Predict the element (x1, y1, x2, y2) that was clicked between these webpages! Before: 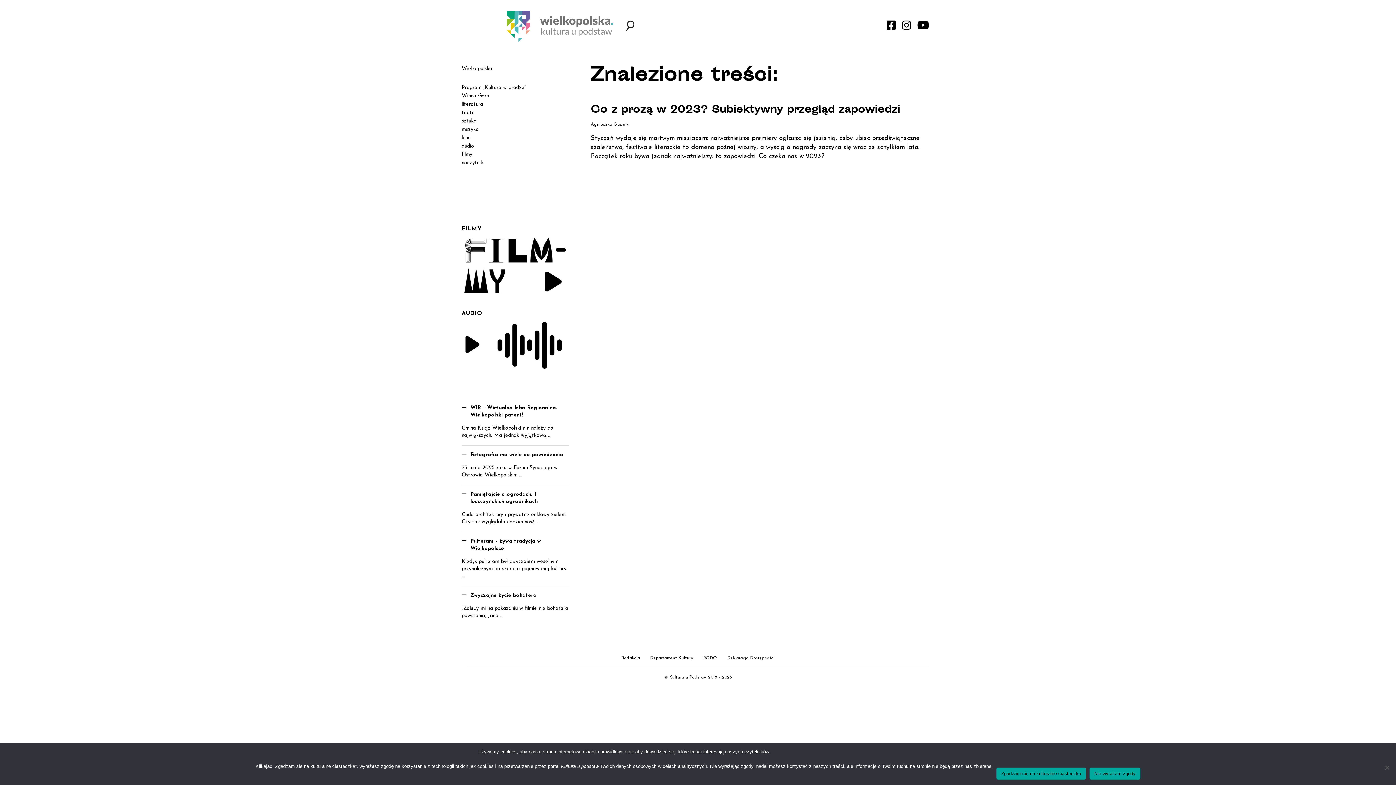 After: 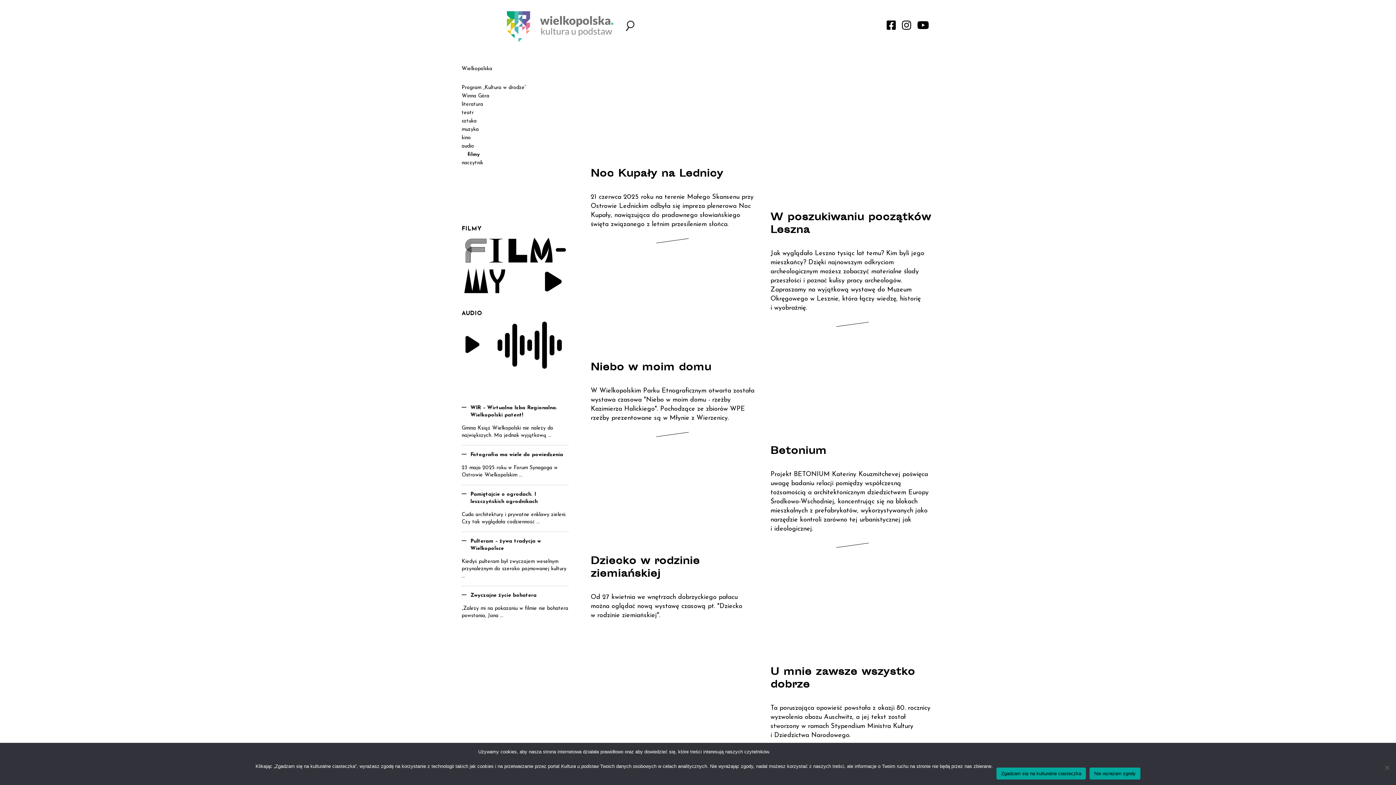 Action: label: filmy bbox: (461, 152, 472, 157)